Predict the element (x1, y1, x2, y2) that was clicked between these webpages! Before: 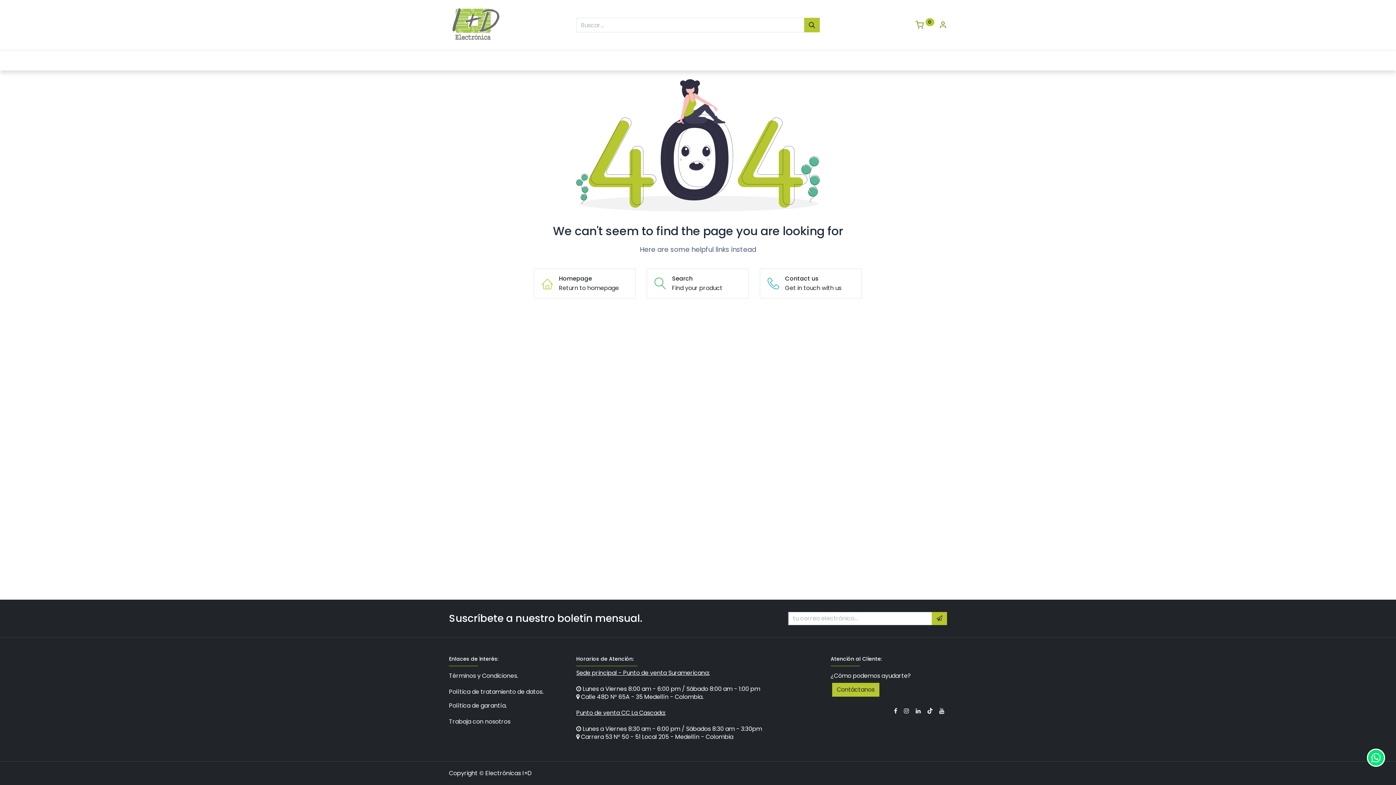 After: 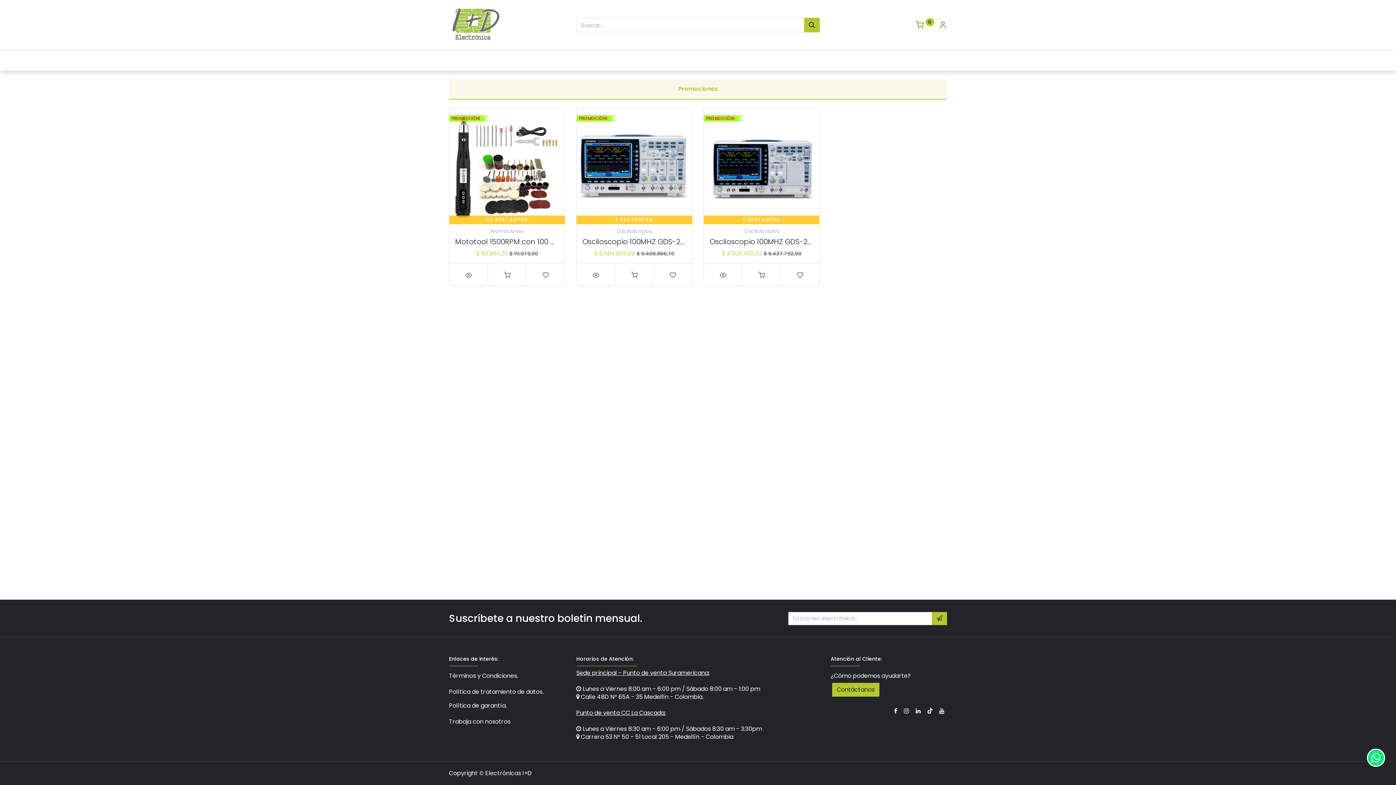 Action: label: Promociones bbox: (703, 50, 766, 70)